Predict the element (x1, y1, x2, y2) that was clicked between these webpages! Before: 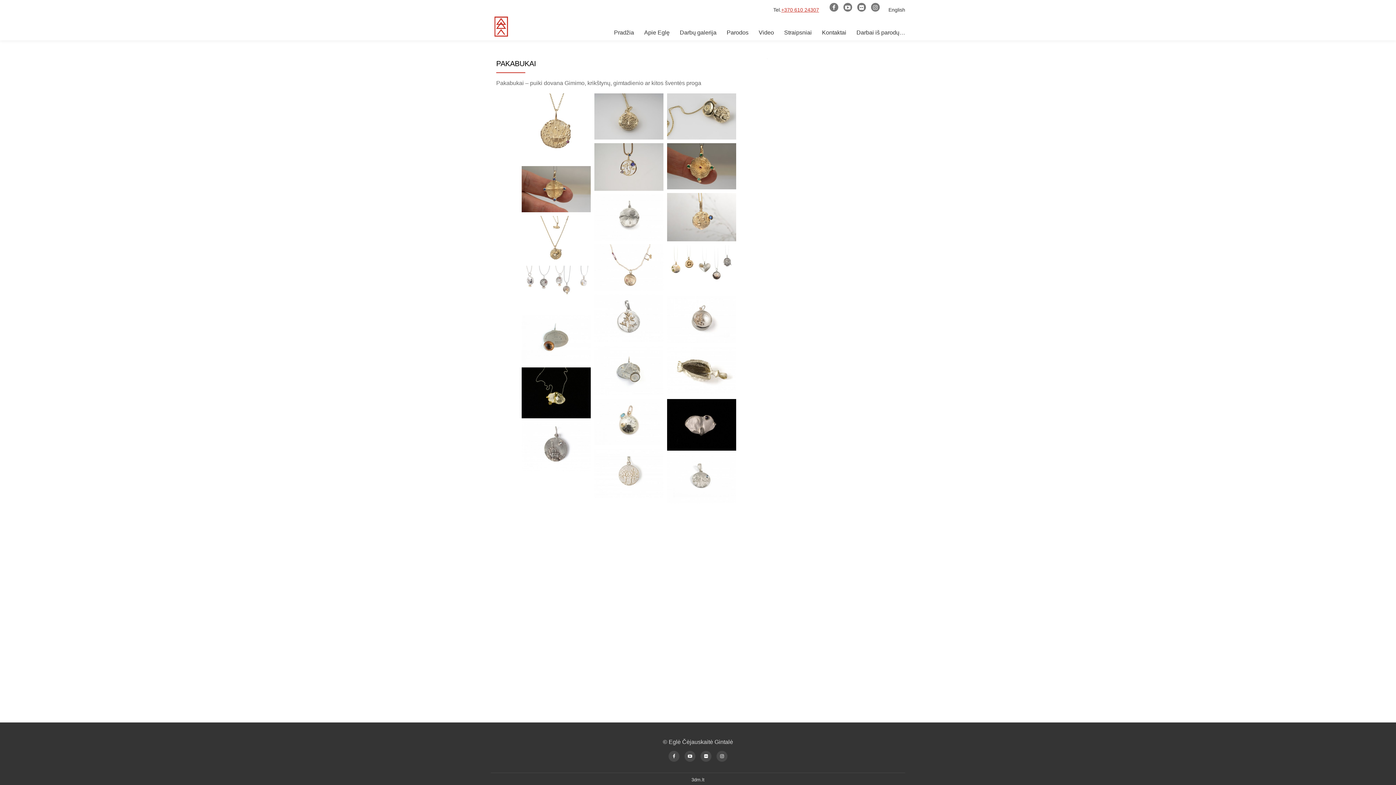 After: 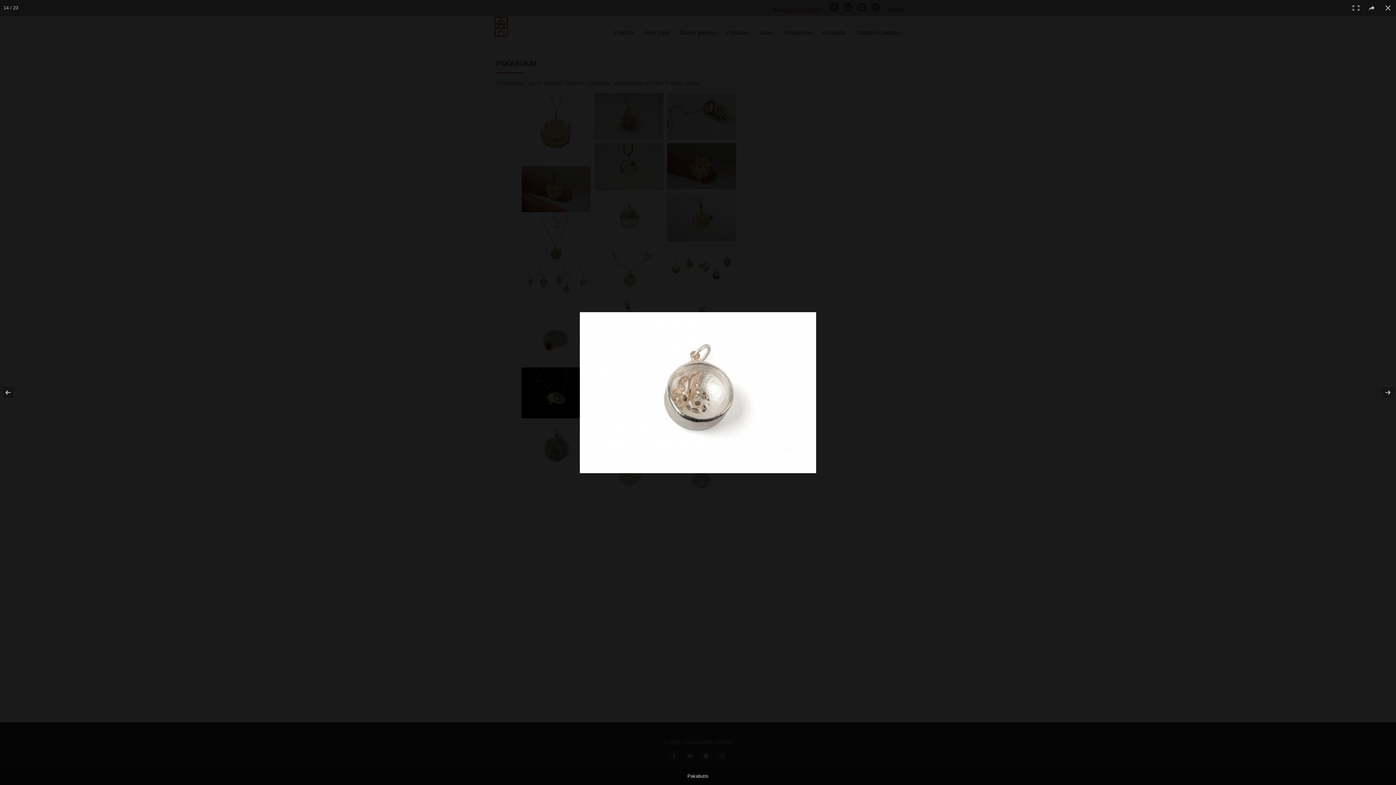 Action: bbox: (667, 296, 736, 343)